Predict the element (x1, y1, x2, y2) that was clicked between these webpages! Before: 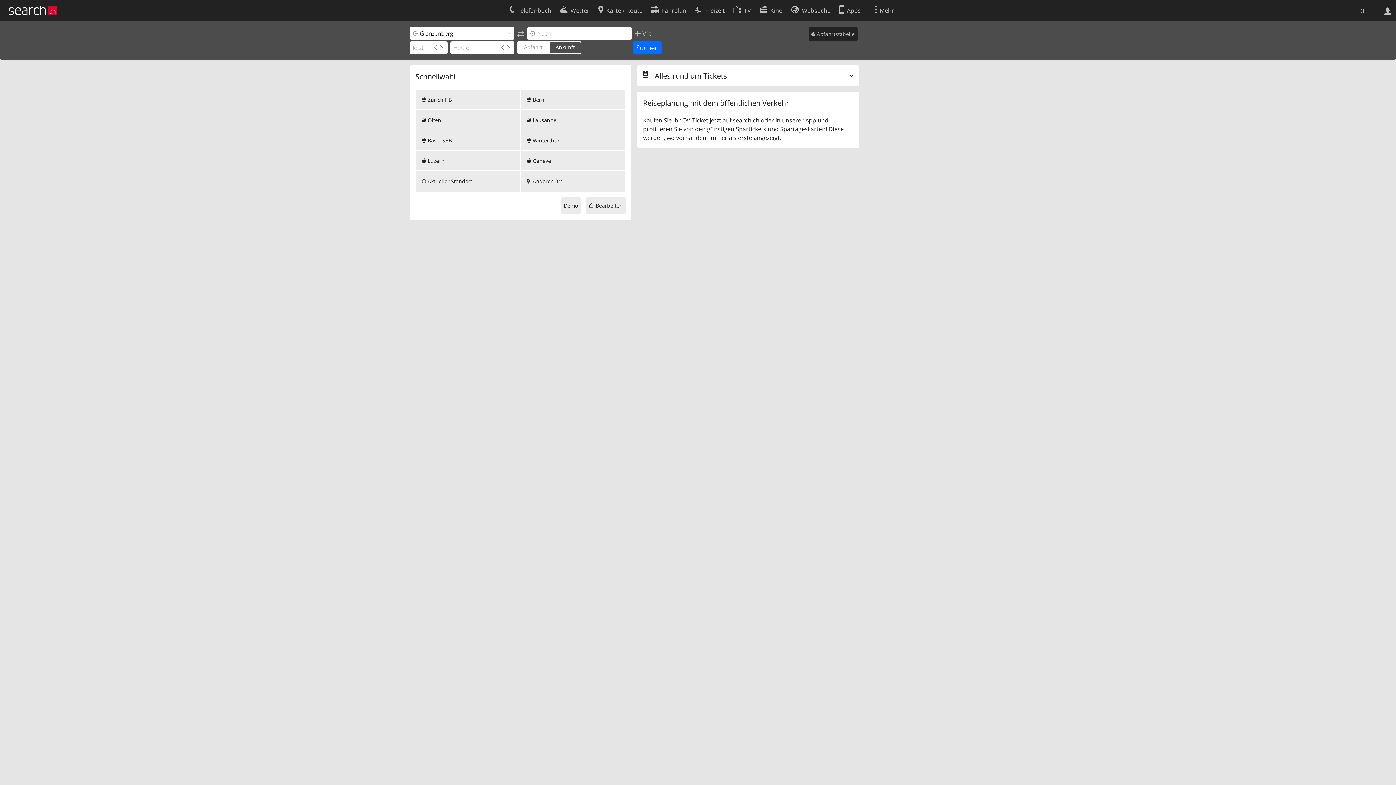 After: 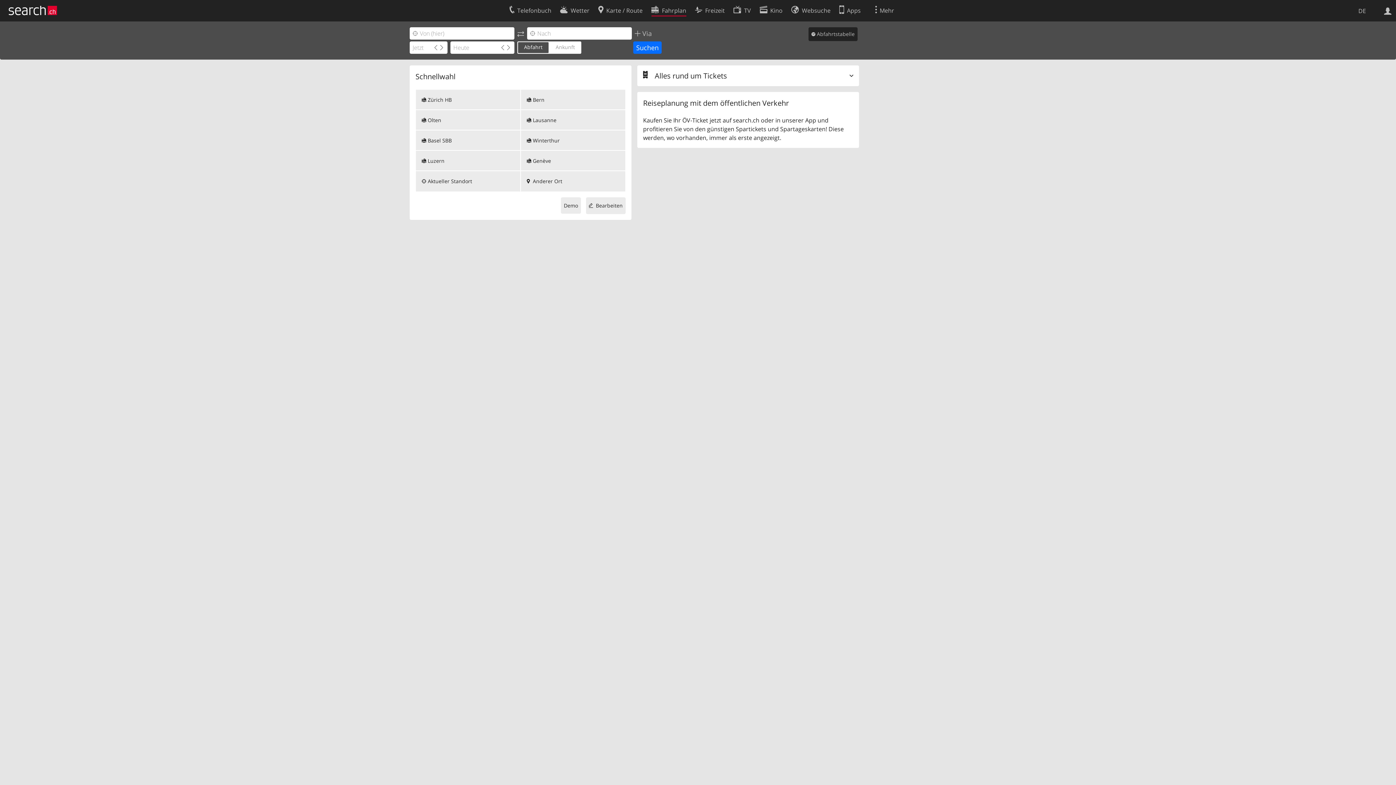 Action: bbox: (651, 2, 686, 16) label: Fahrplan